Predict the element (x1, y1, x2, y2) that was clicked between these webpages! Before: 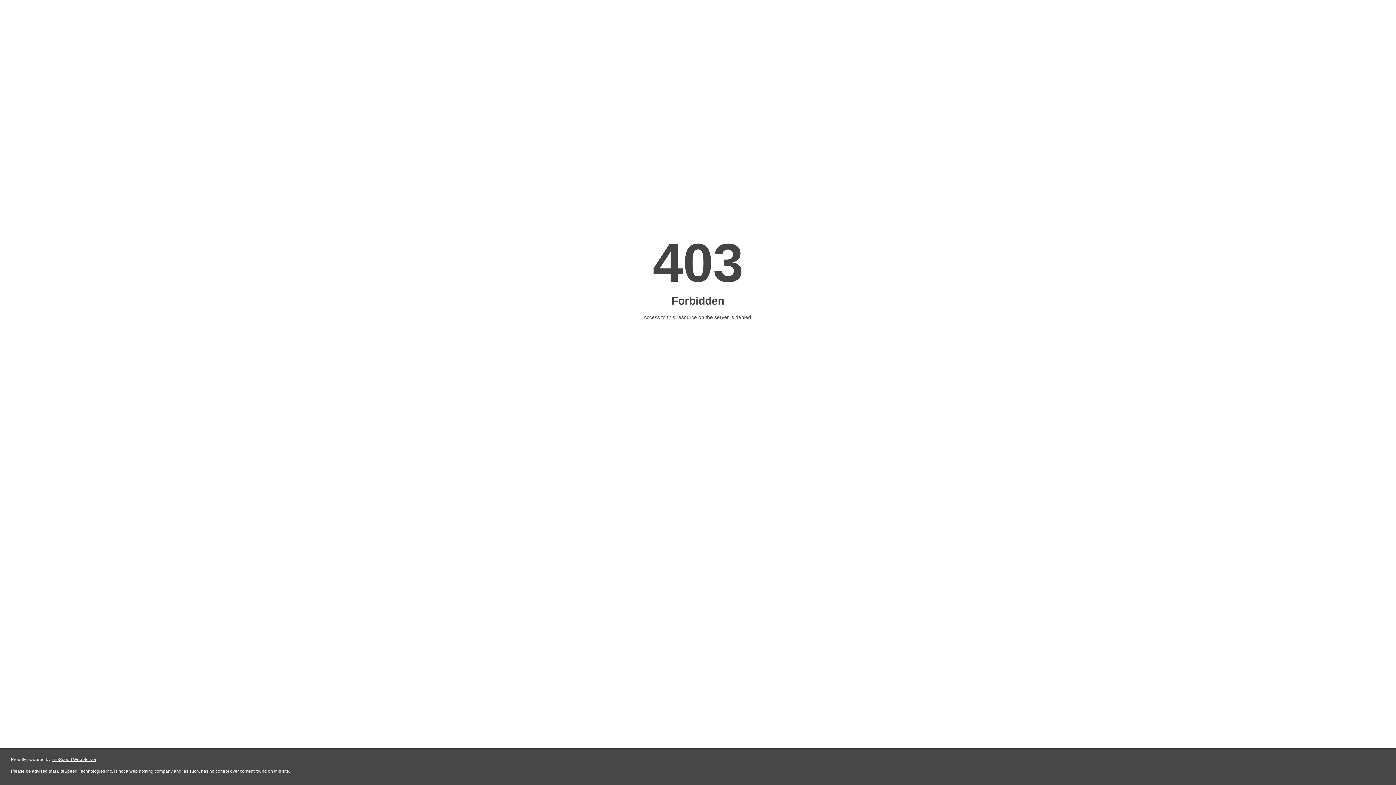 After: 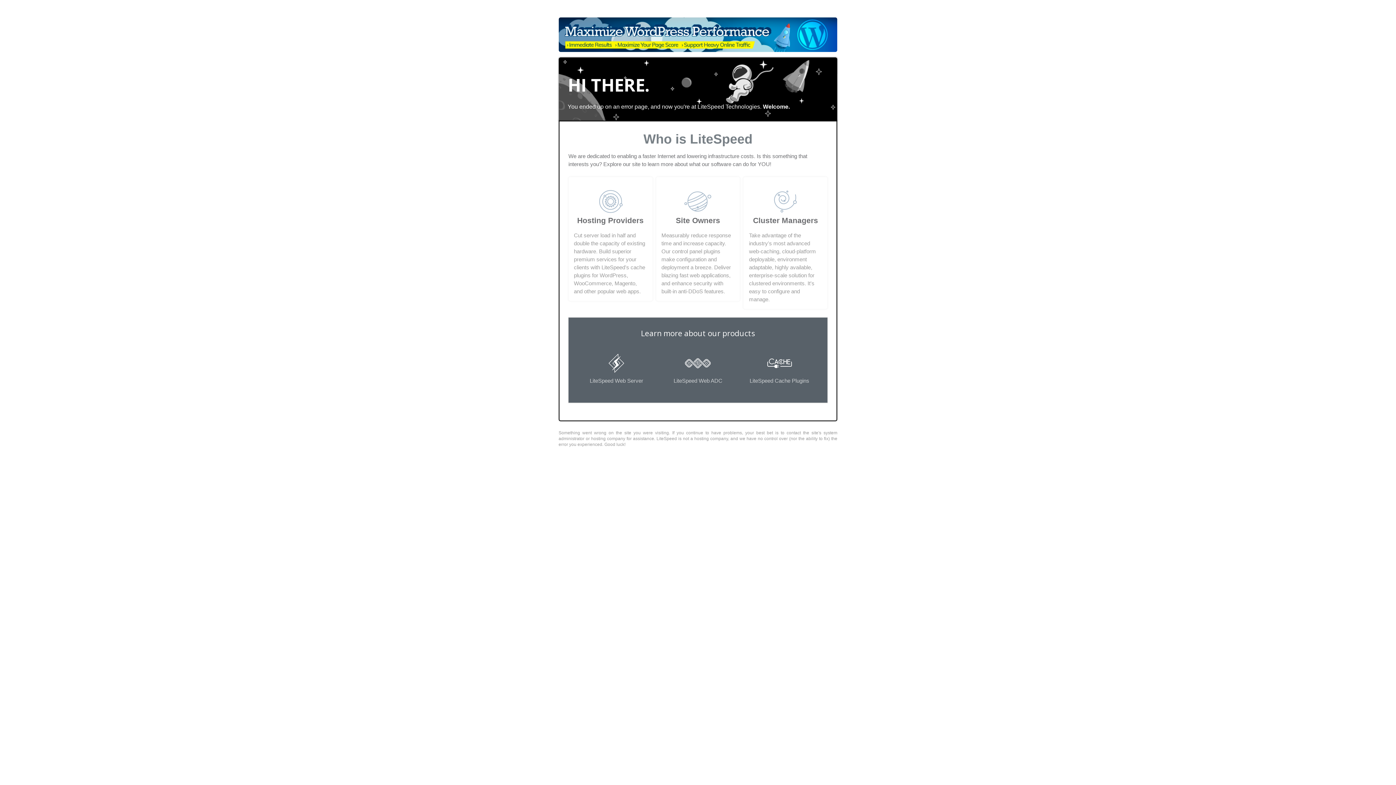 Action: label: LiteSpeed Web Server bbox: (51, 757, 96, 762)